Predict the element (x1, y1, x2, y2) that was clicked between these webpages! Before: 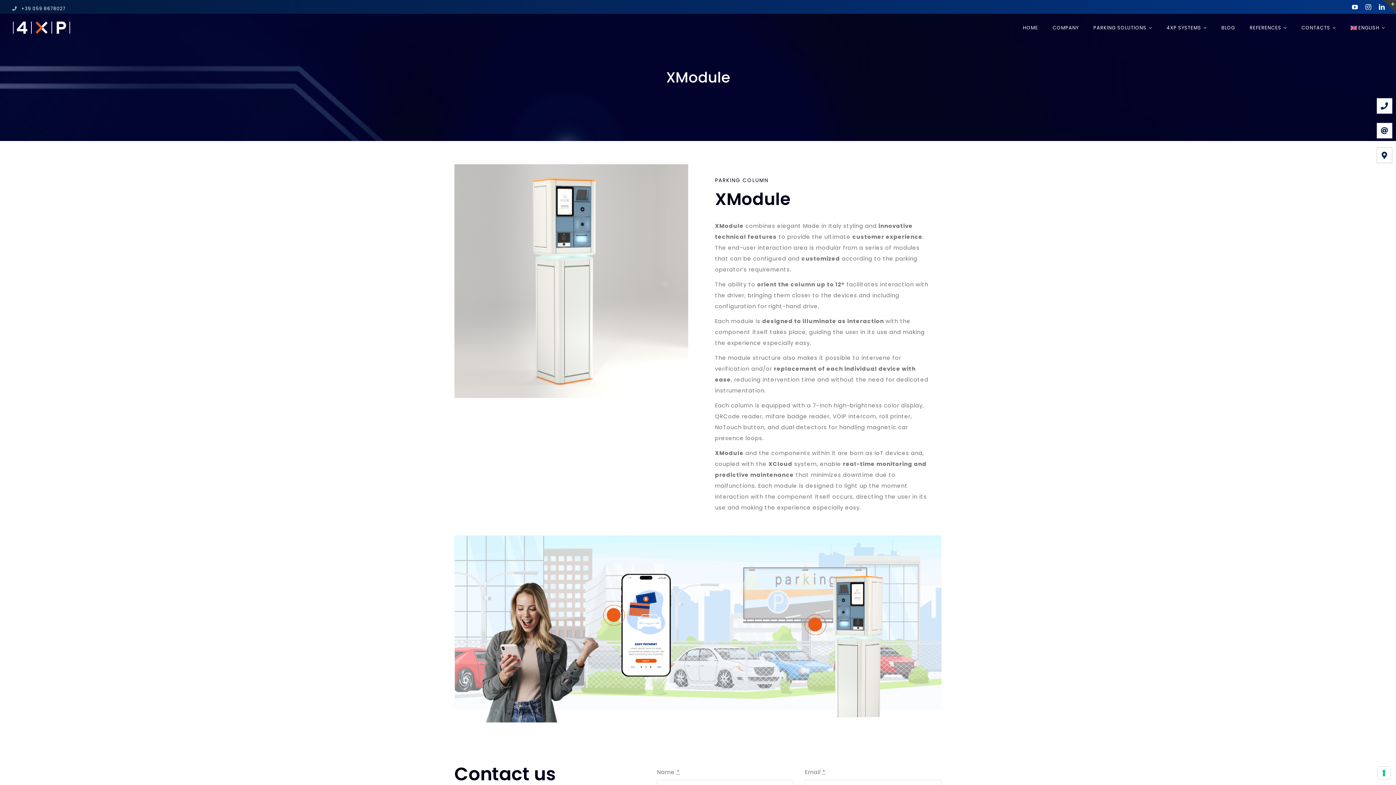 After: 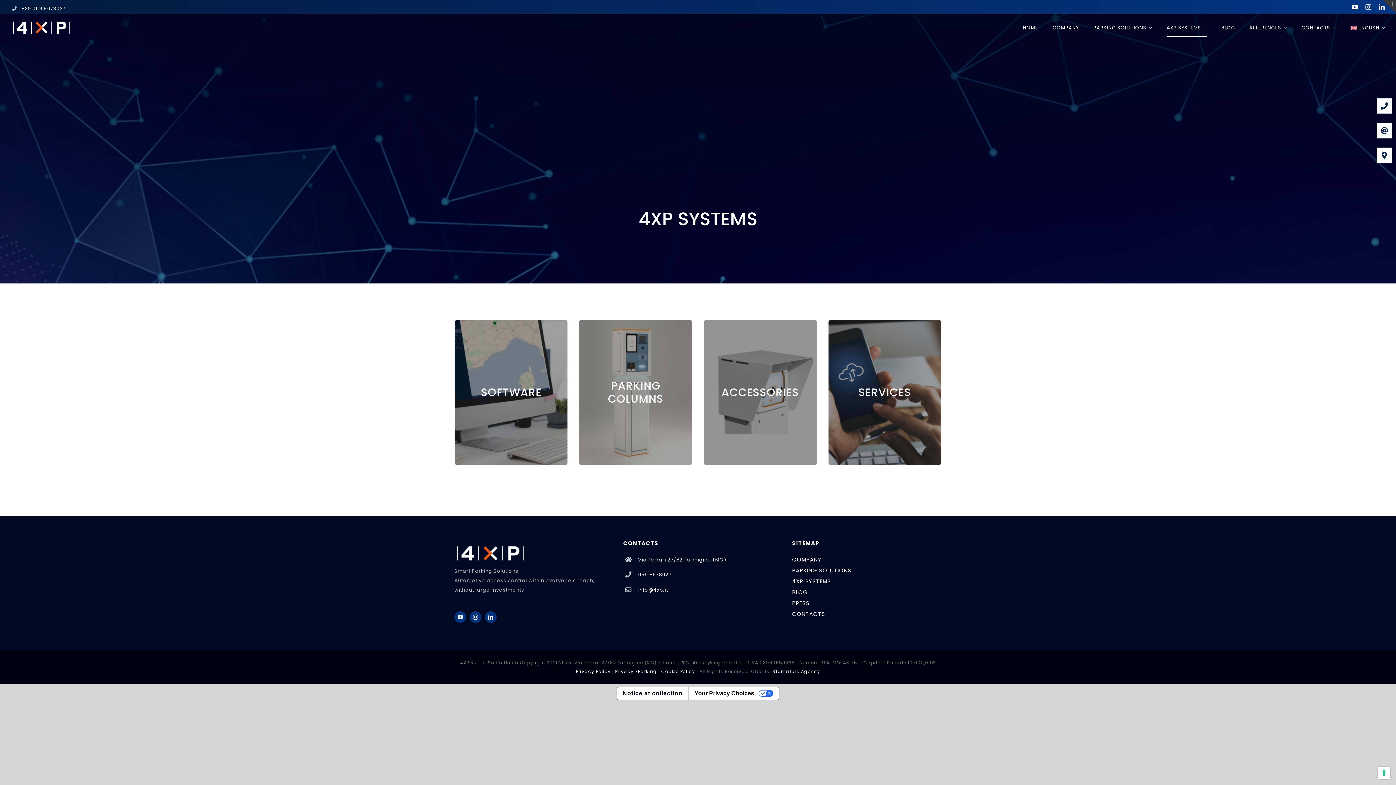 Action: bbox: (1166, 17, 1207, 36) label: 4XP SYSTEMS